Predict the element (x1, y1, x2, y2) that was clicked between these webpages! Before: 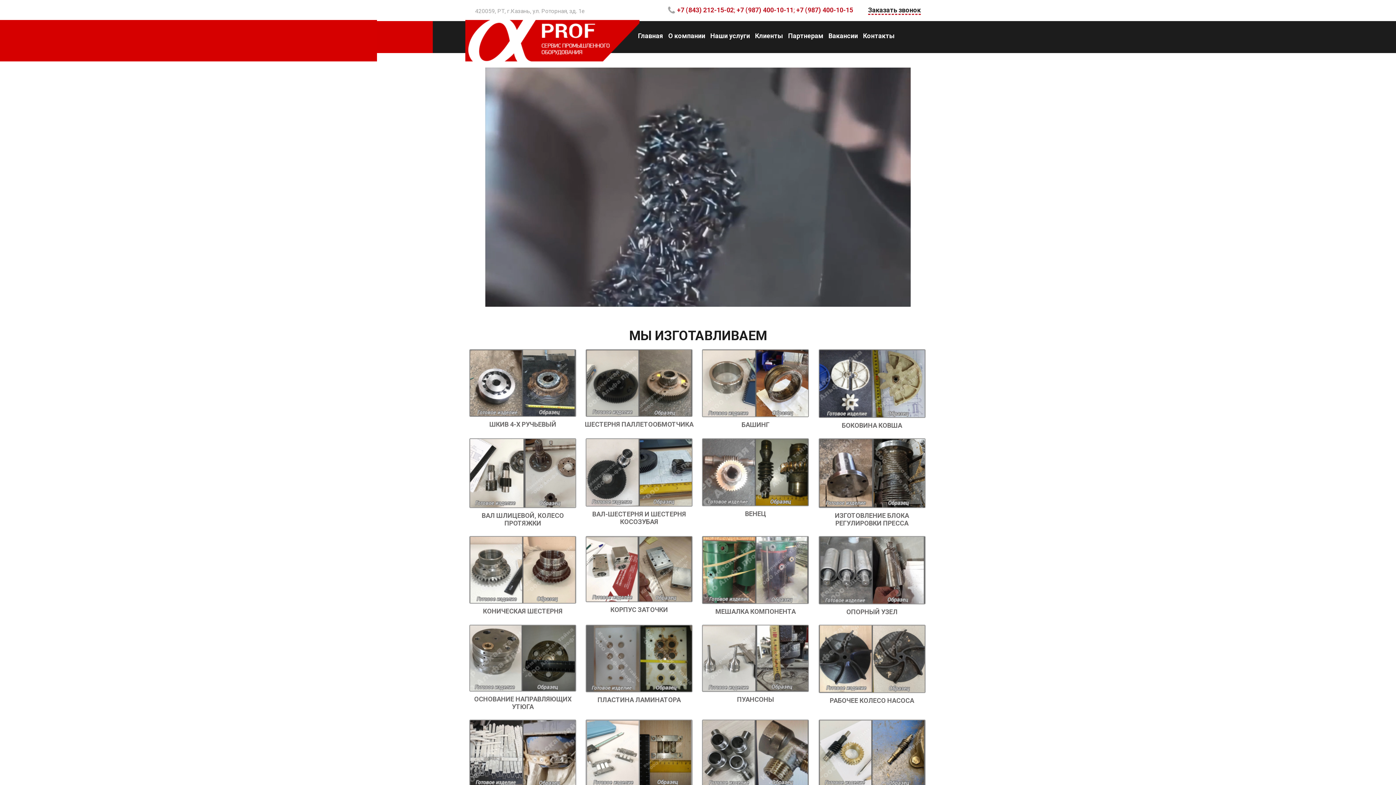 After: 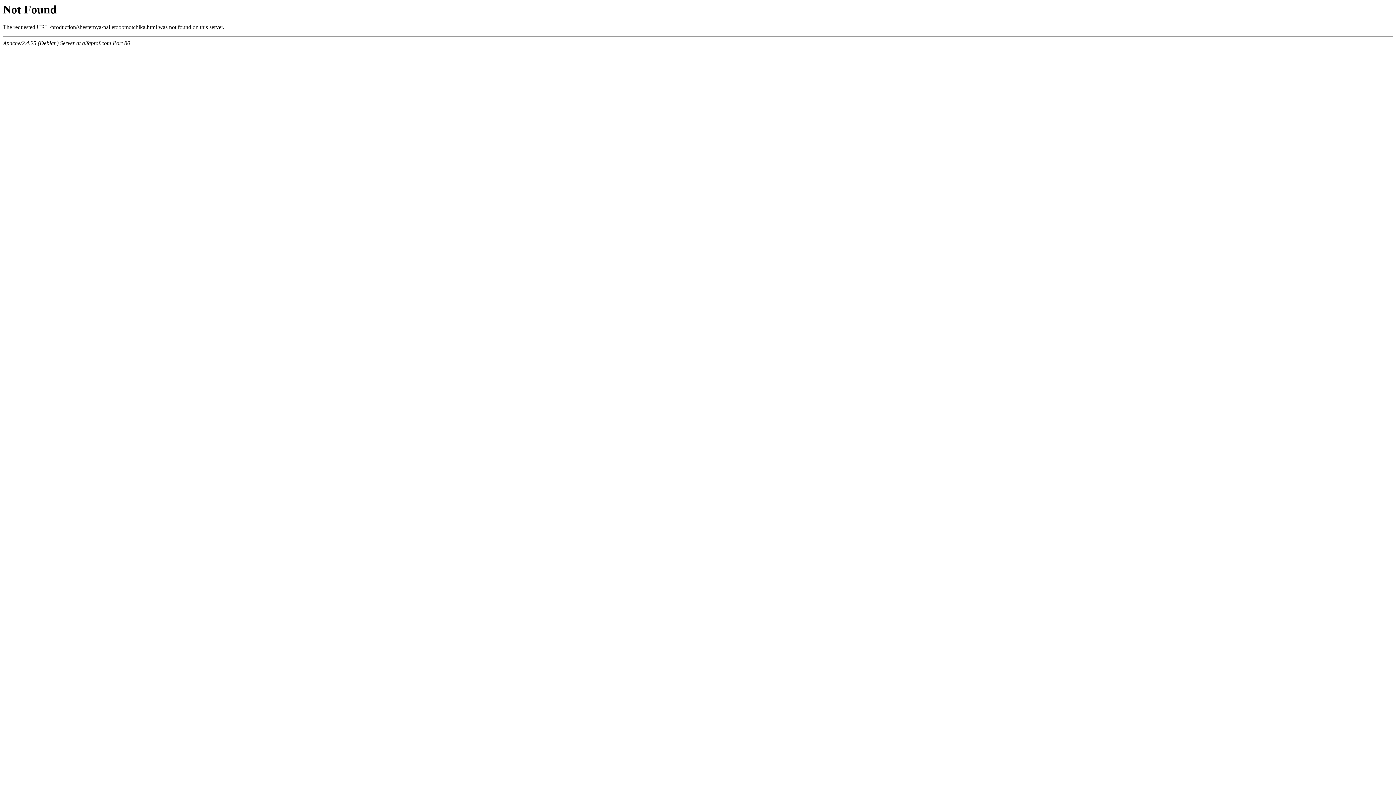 Action: bbox: (585, 378, 692, 386)